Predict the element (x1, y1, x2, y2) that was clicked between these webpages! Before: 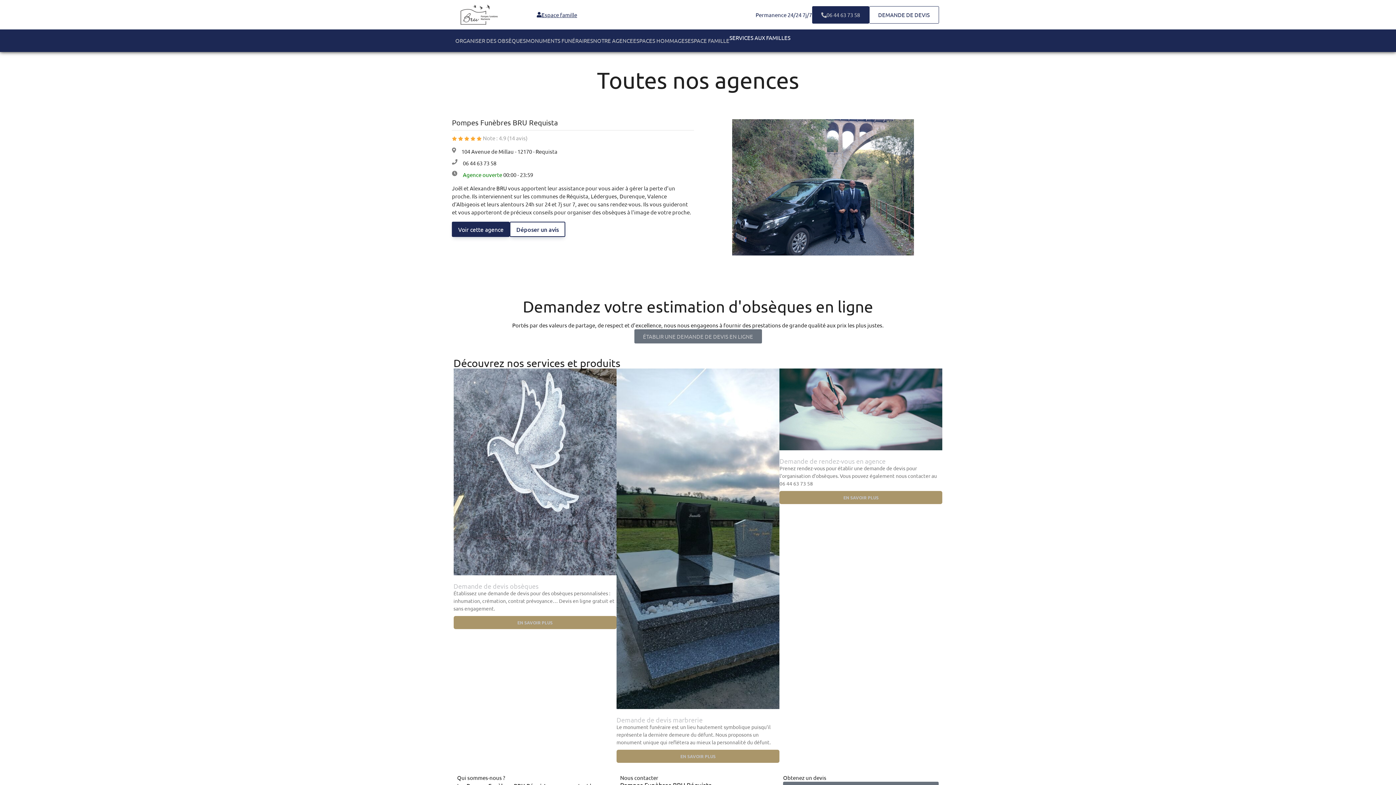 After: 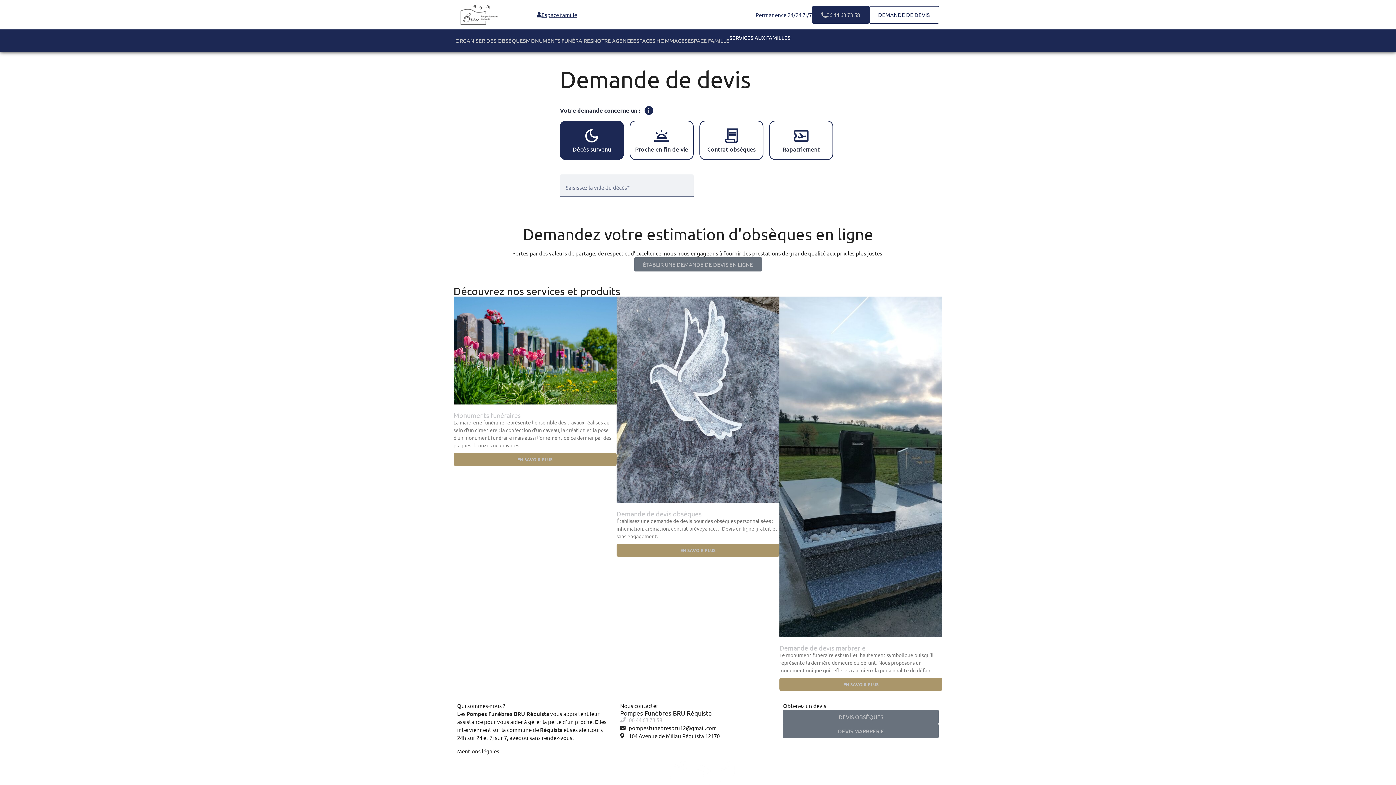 Action: bbox: (869, 6, 939, 23) label: DEMANDE DE DEVIS